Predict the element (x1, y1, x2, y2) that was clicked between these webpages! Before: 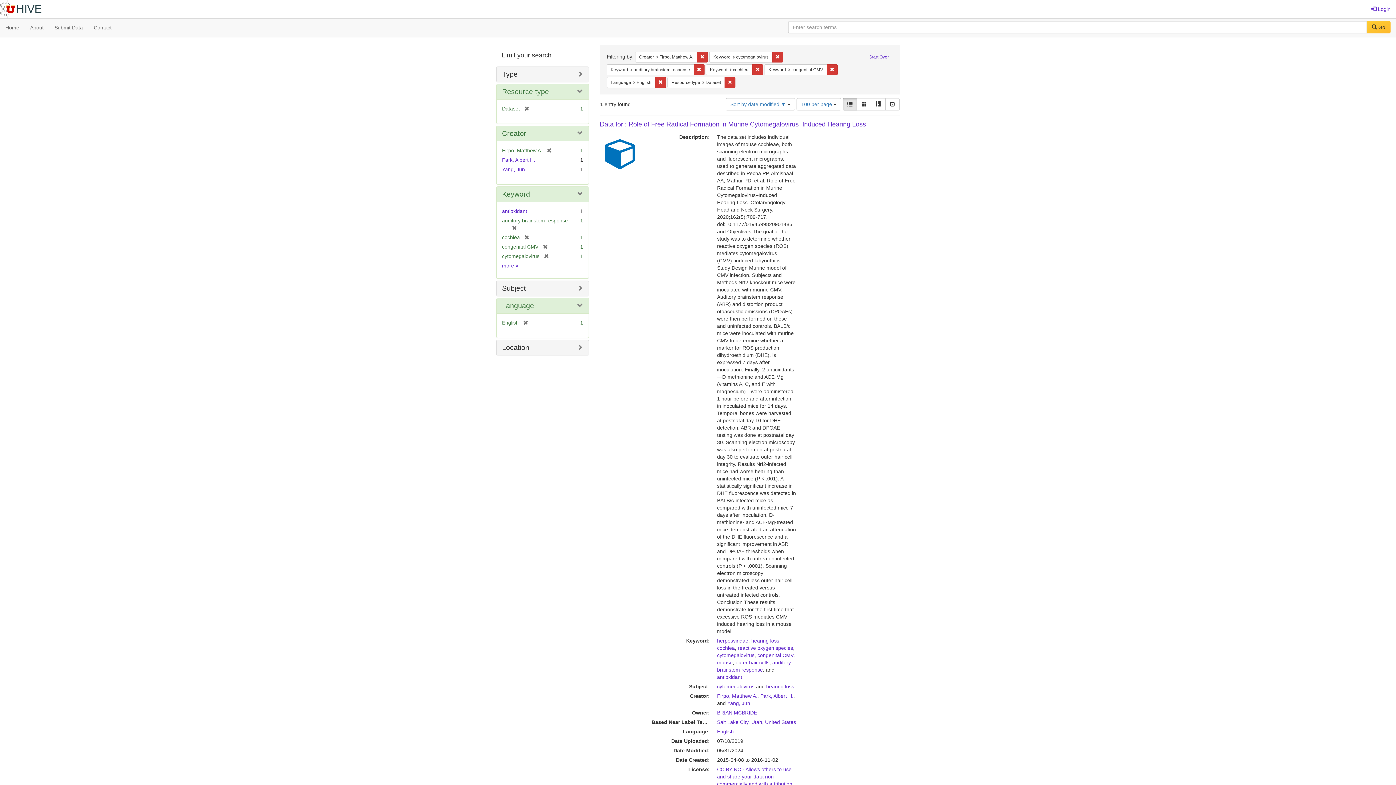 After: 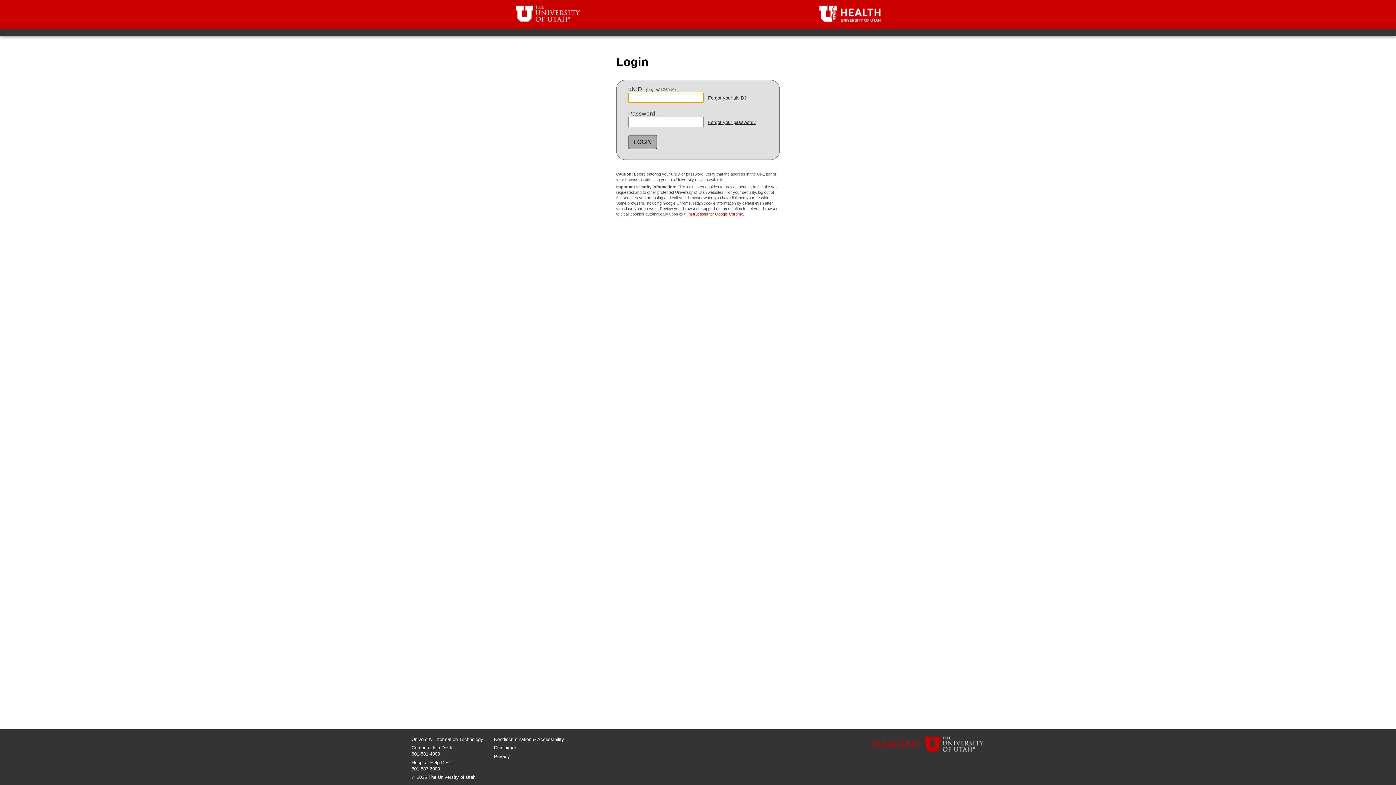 Action: bbox: (1366, 0, 1396, 18) label:  Login